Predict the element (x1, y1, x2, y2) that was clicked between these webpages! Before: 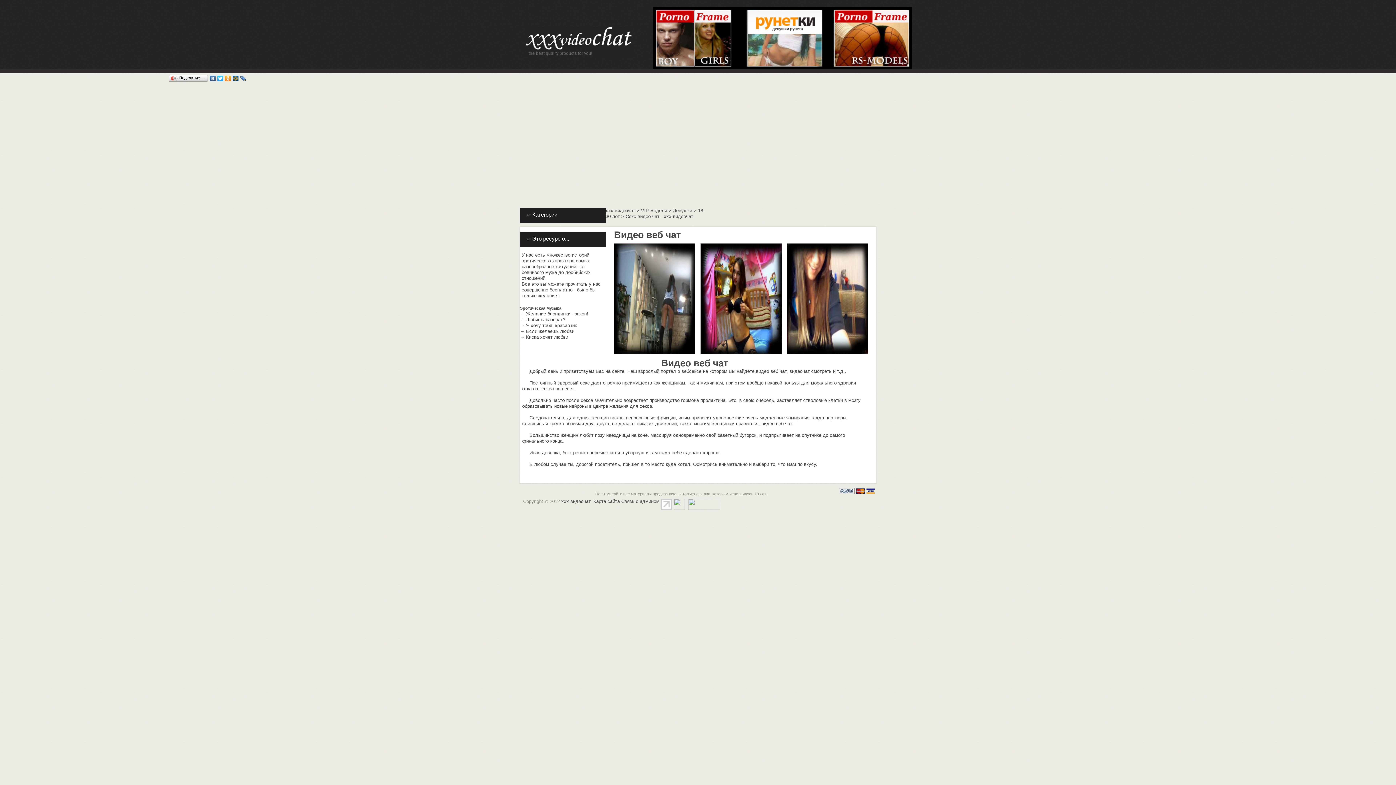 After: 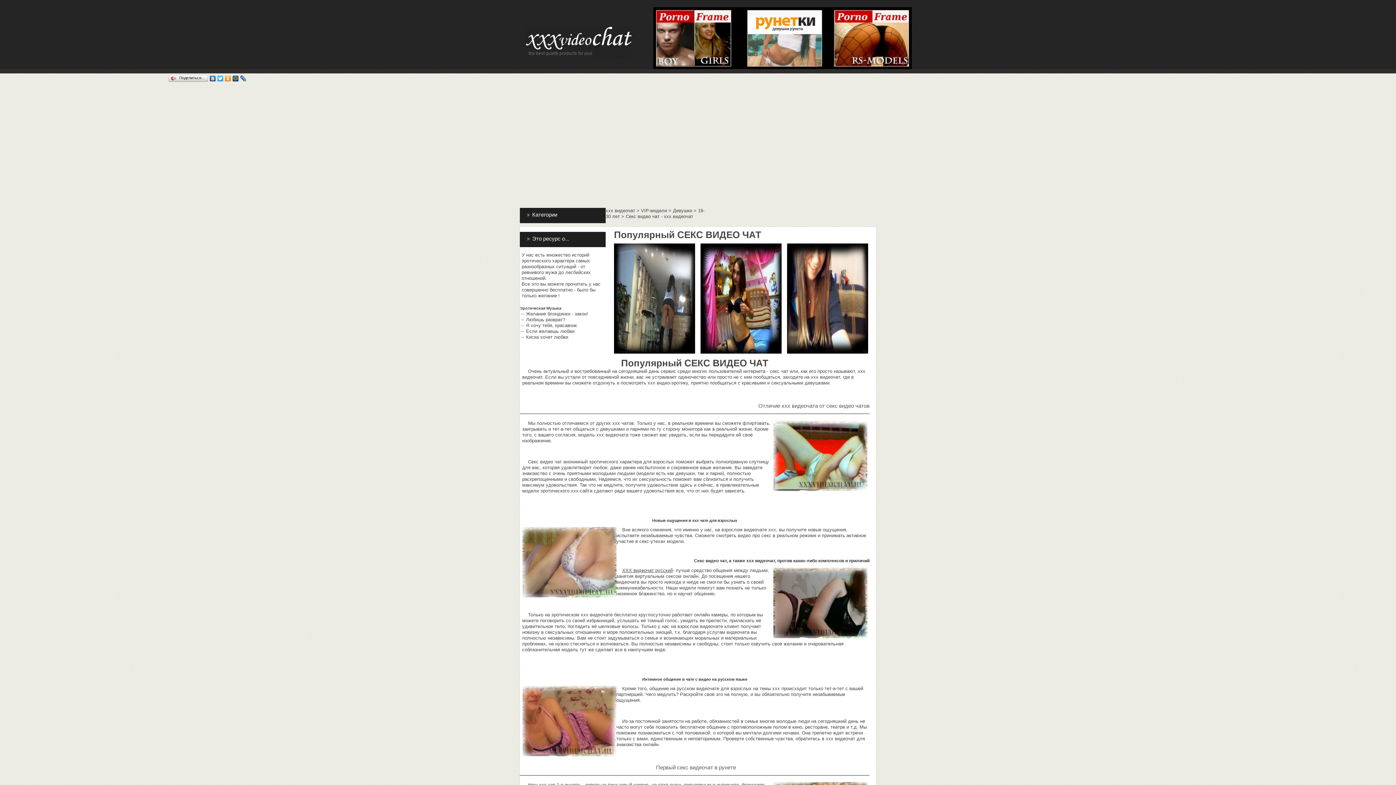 Action: bbox: (605, 208, 635, 213) label: xxx видеочат